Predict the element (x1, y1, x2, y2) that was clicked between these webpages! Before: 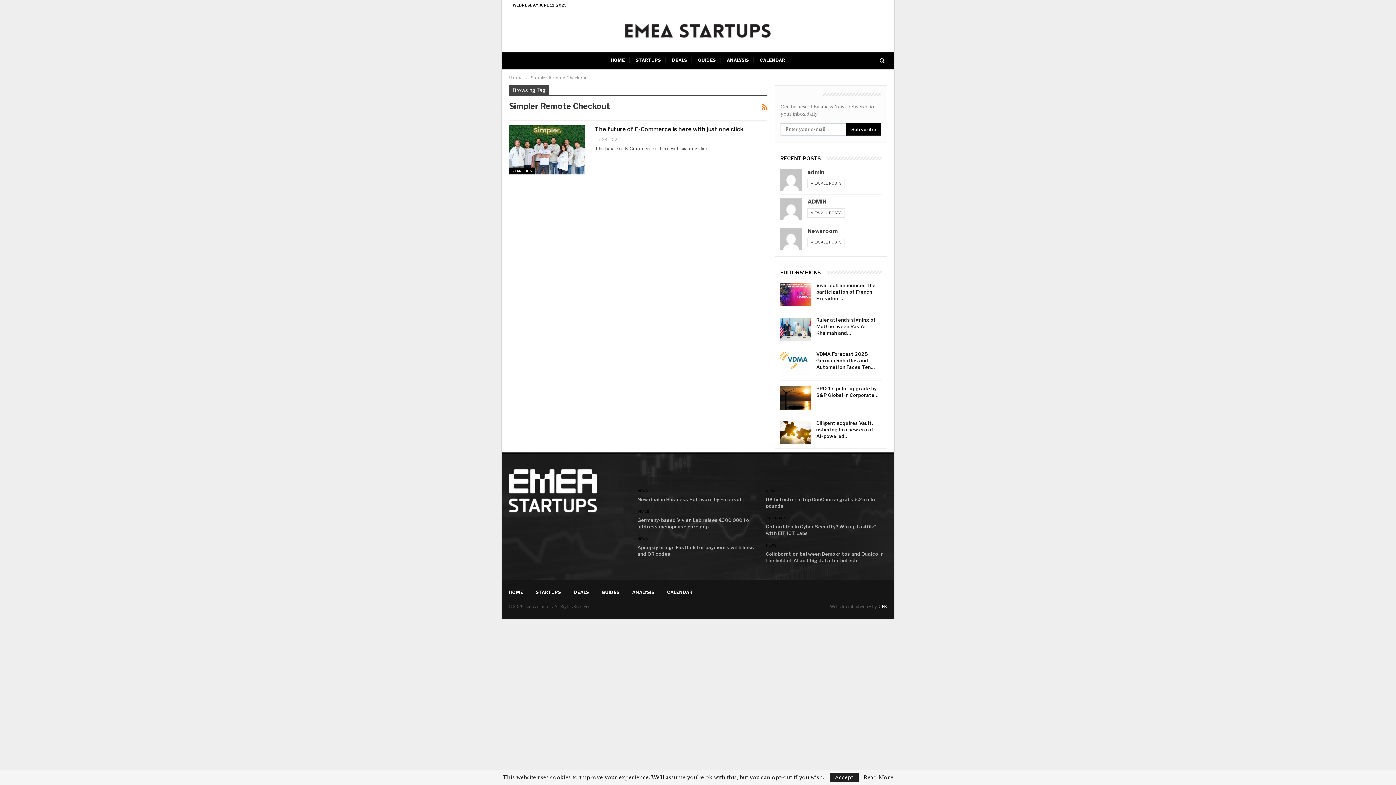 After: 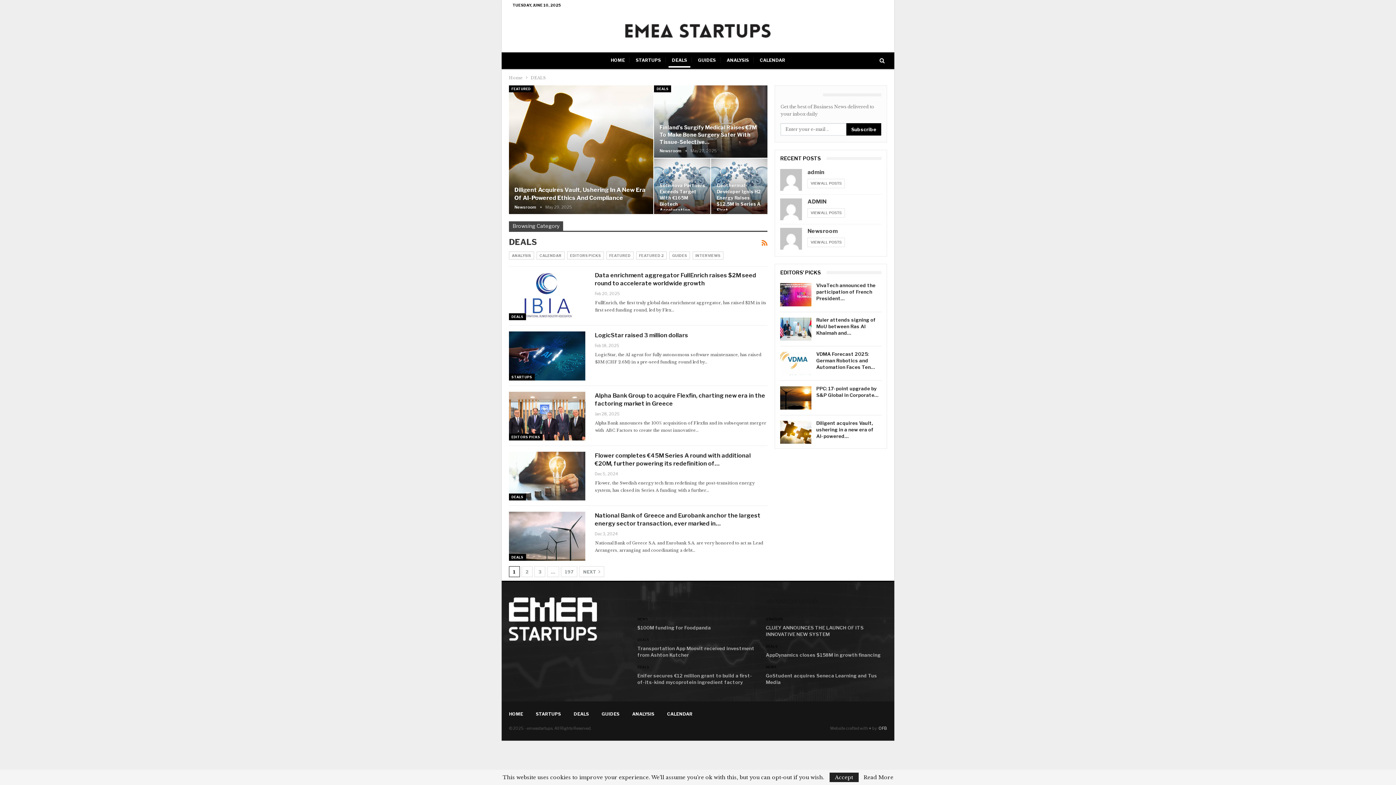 Action: label: DEALS bbox: (766, 489, 777, 493)